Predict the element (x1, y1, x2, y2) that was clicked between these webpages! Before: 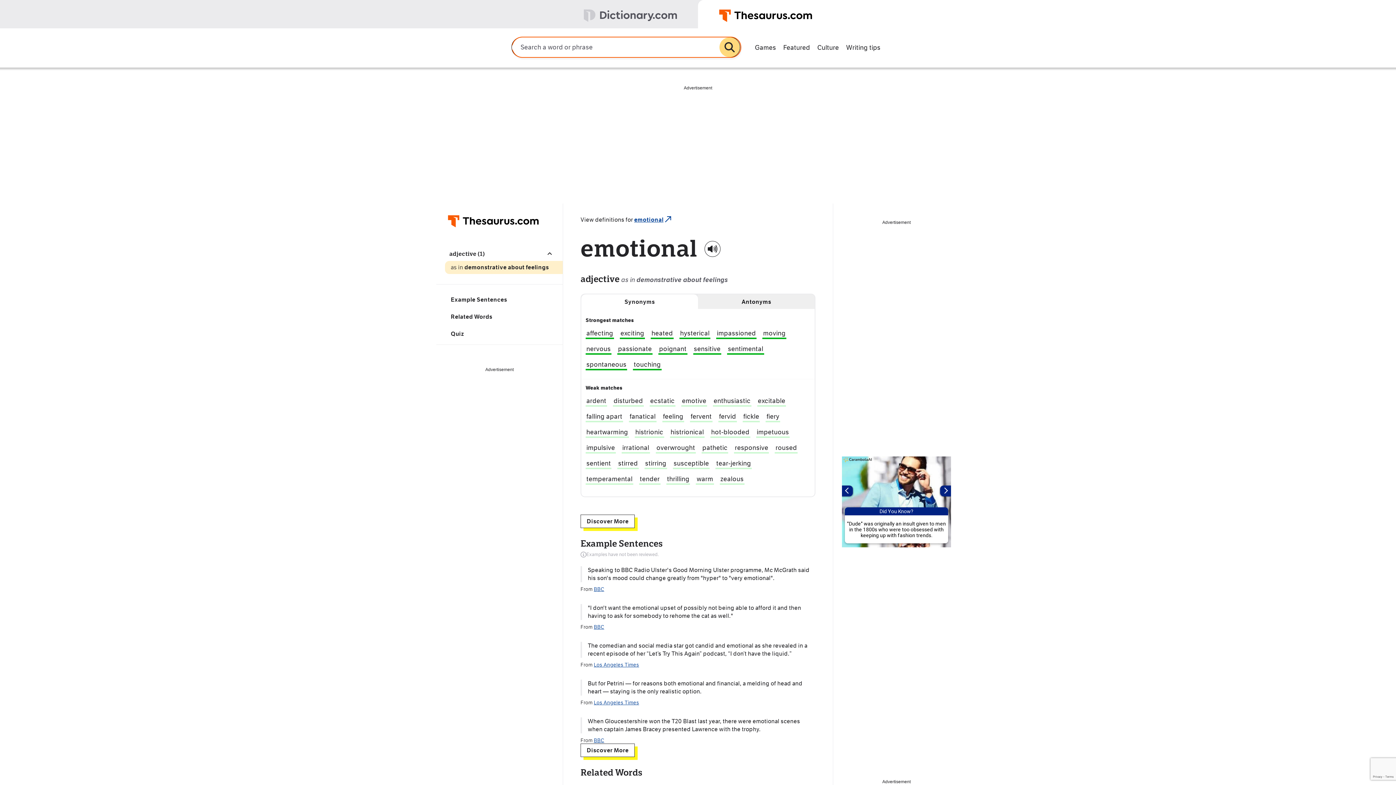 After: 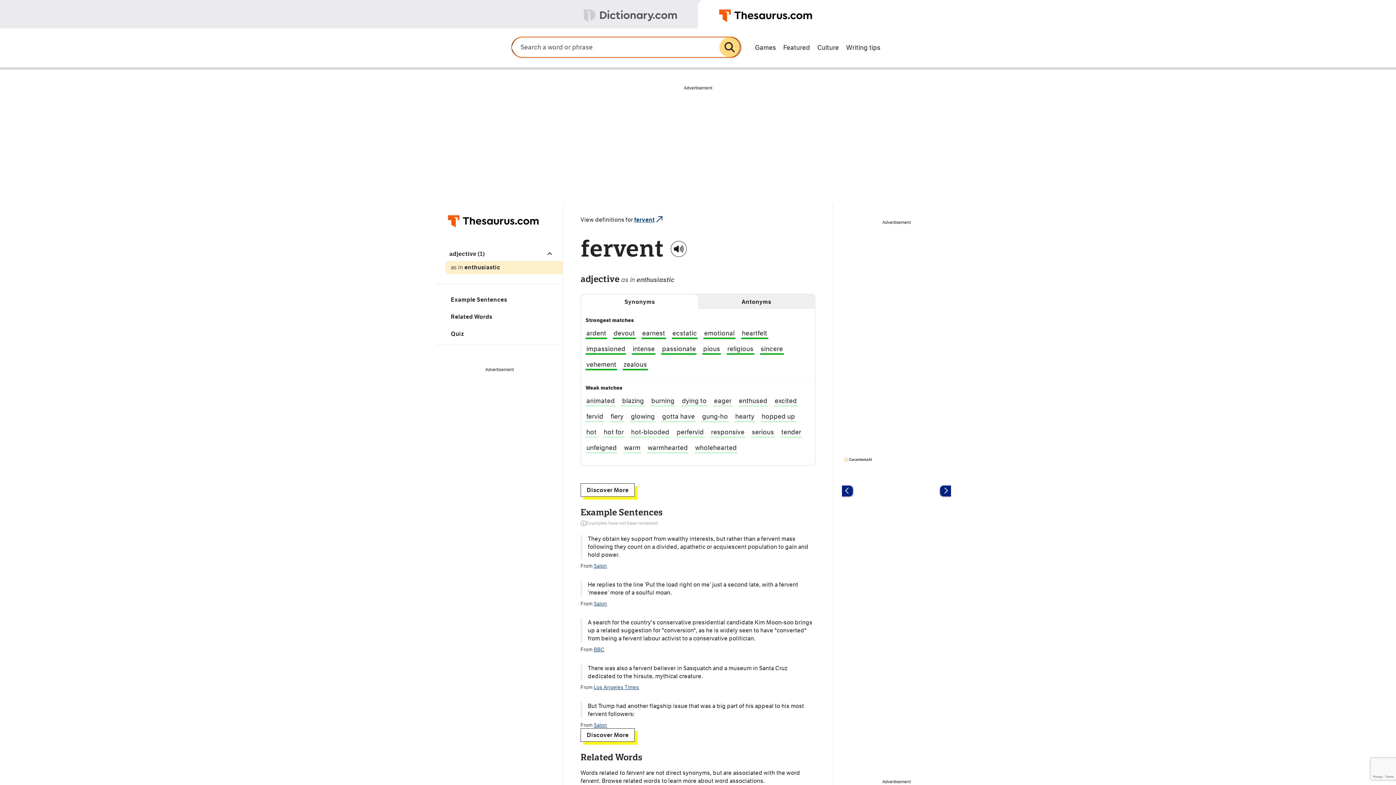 Action: label: fervent bbox: (690, 412, 712, 422)